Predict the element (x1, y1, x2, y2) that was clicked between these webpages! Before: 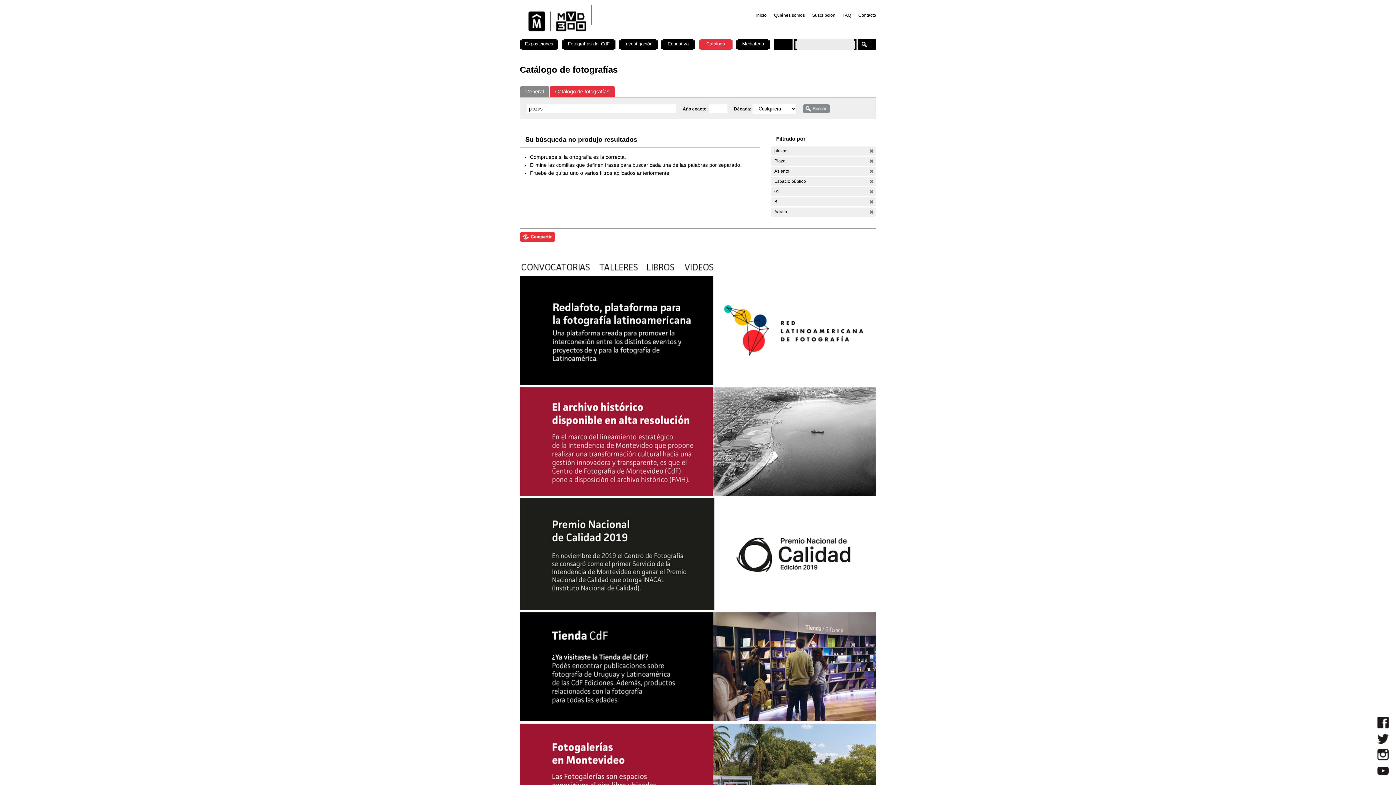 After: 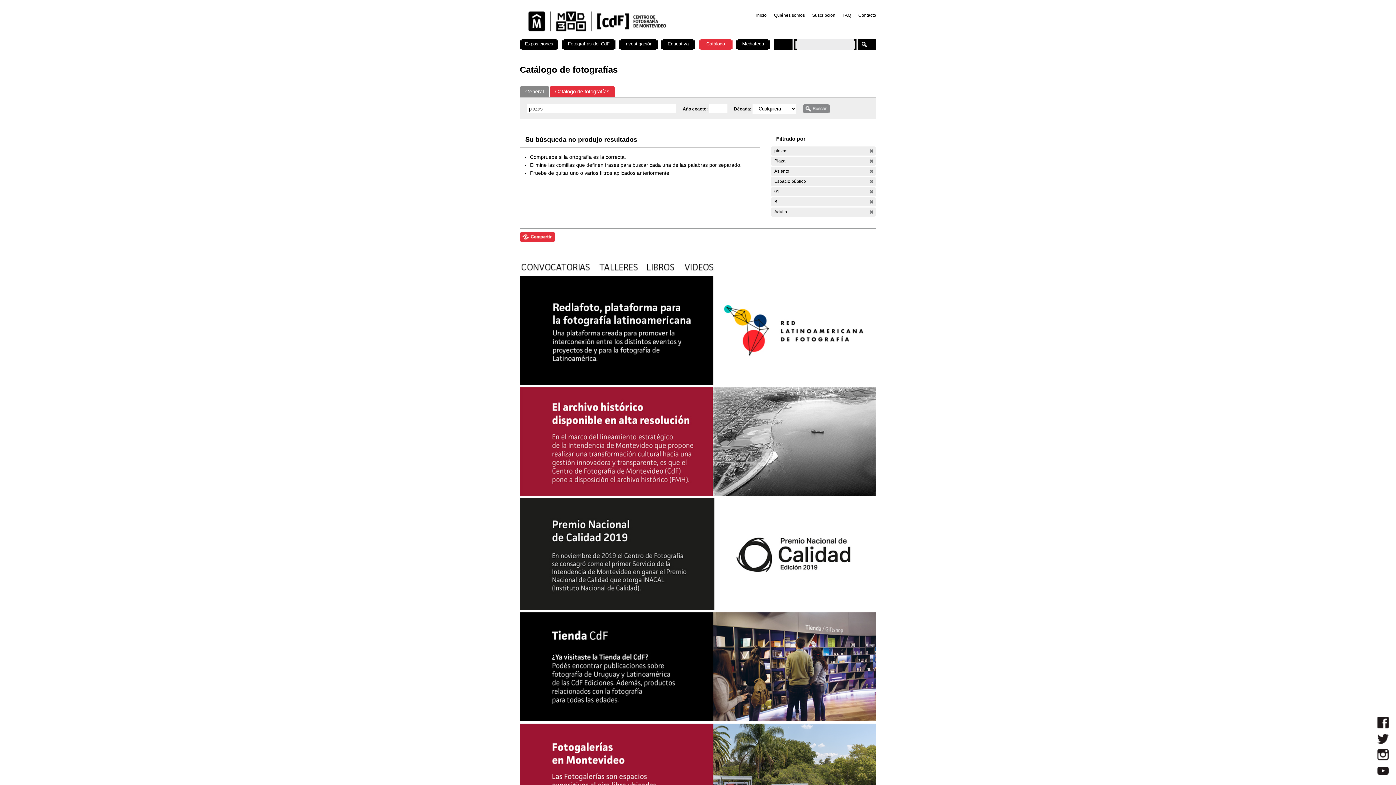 Action: bbox: (645, 269, 678, 274)